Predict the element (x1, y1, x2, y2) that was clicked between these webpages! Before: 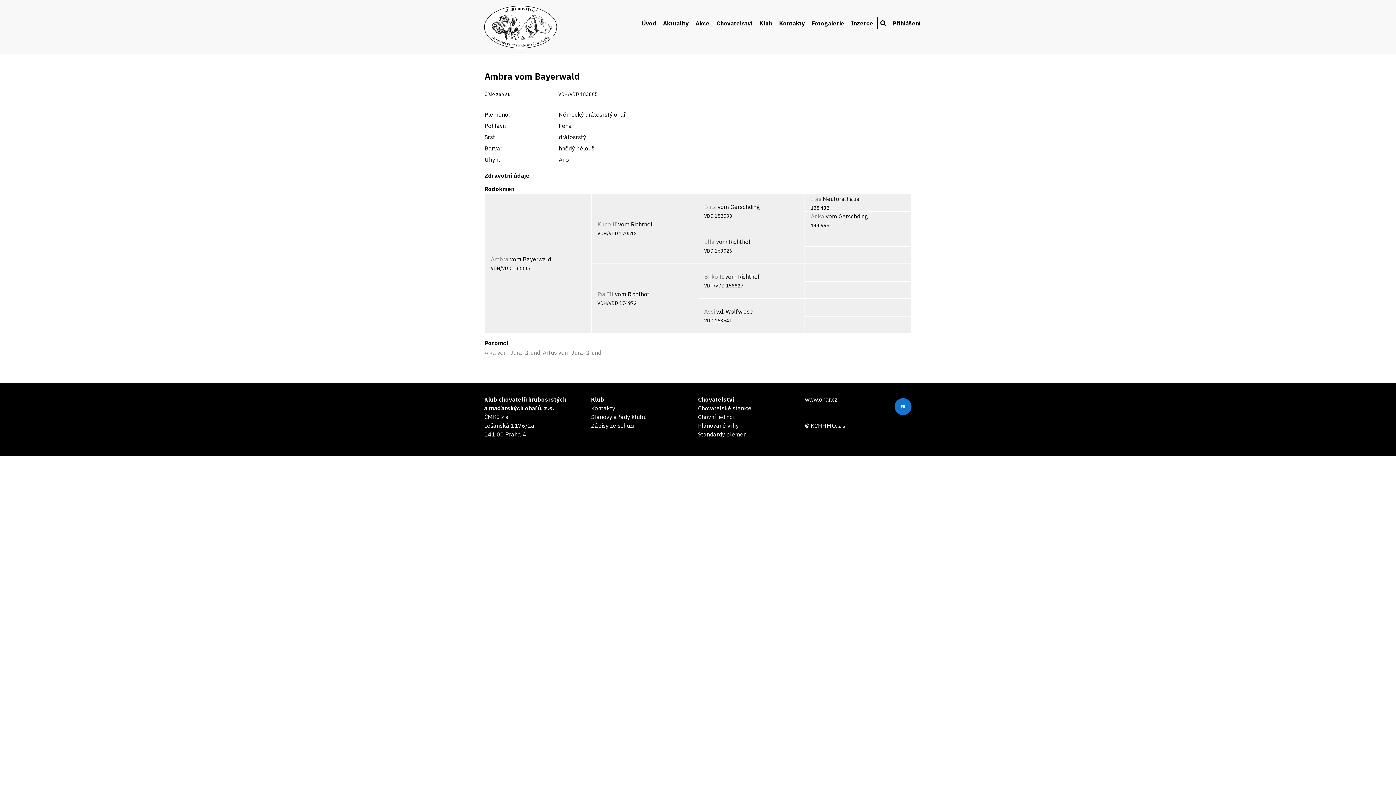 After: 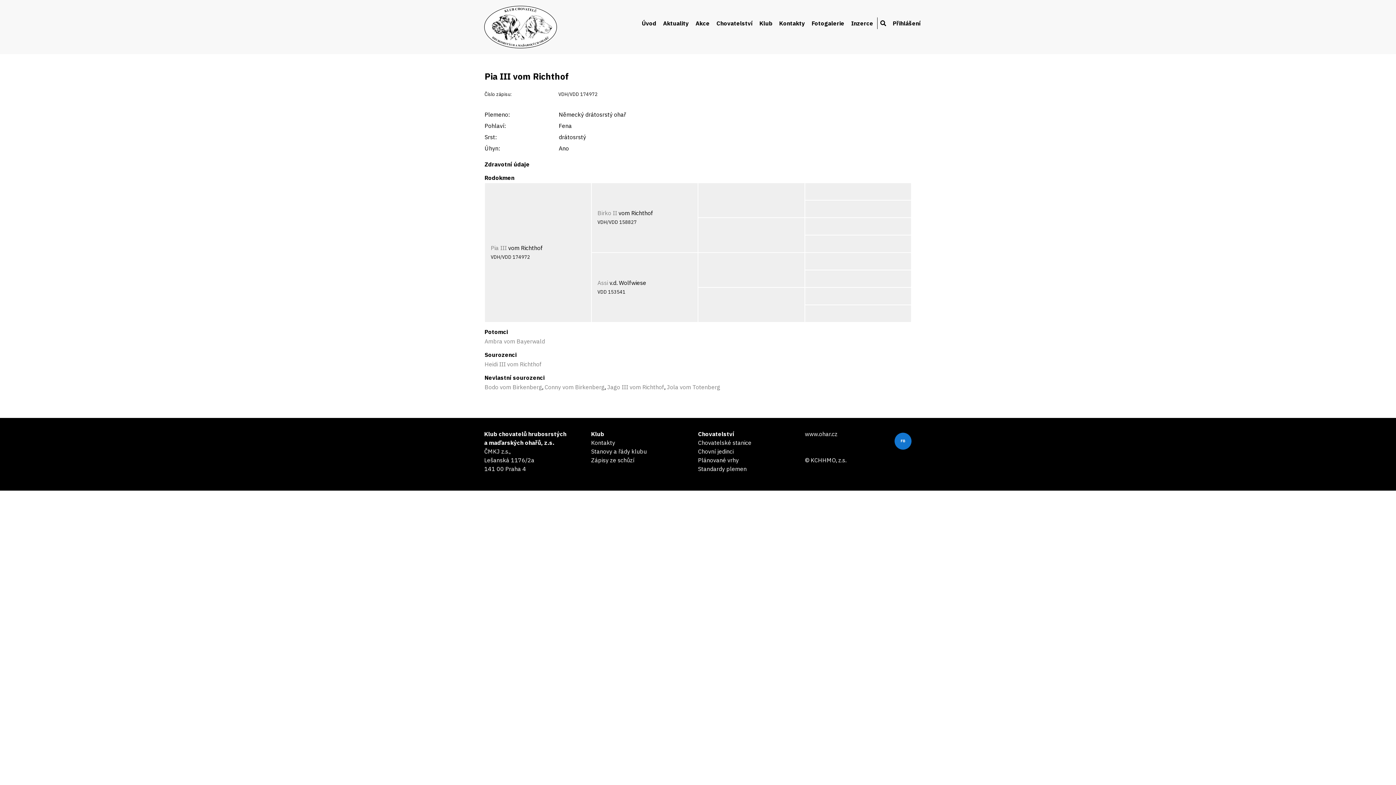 Action: bbox: (597, 290, 613, 297) label: Pia III